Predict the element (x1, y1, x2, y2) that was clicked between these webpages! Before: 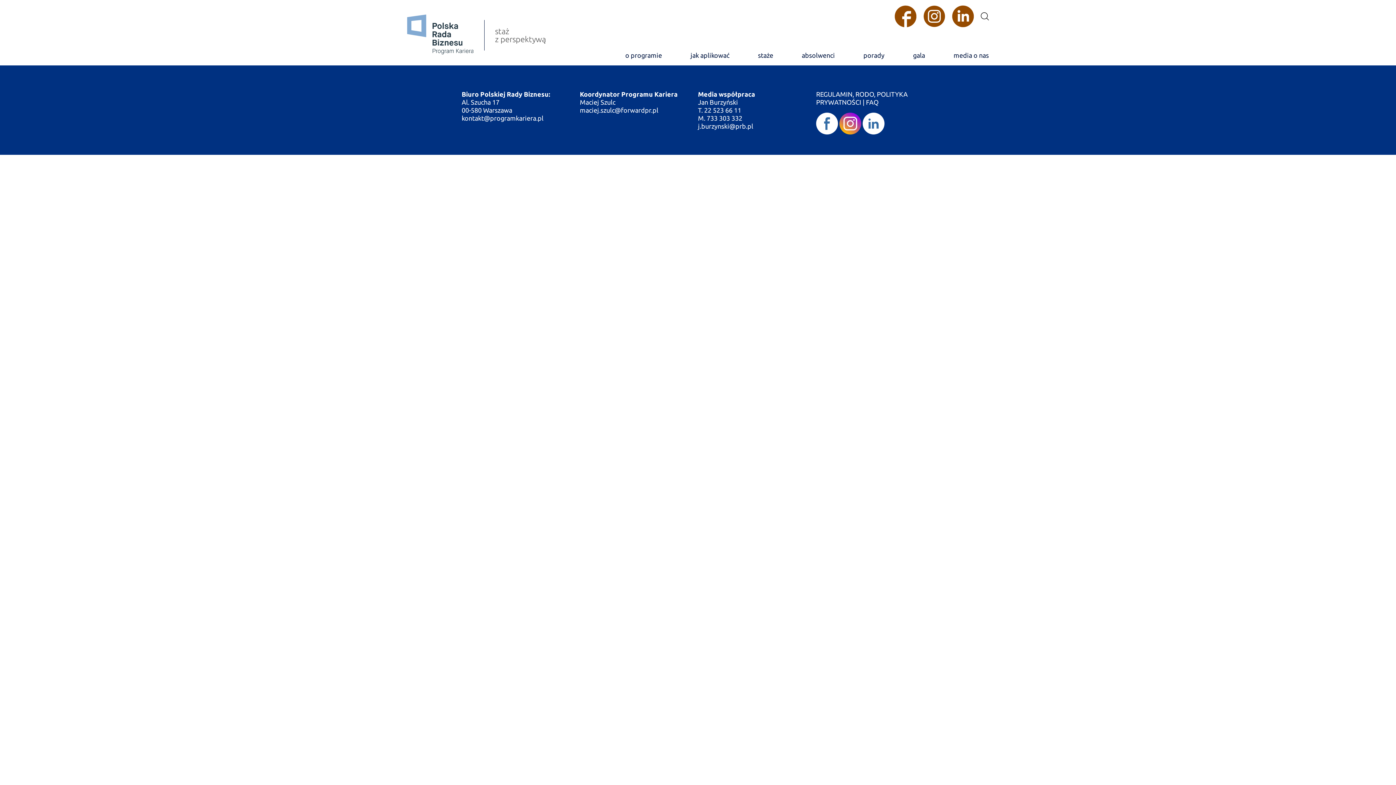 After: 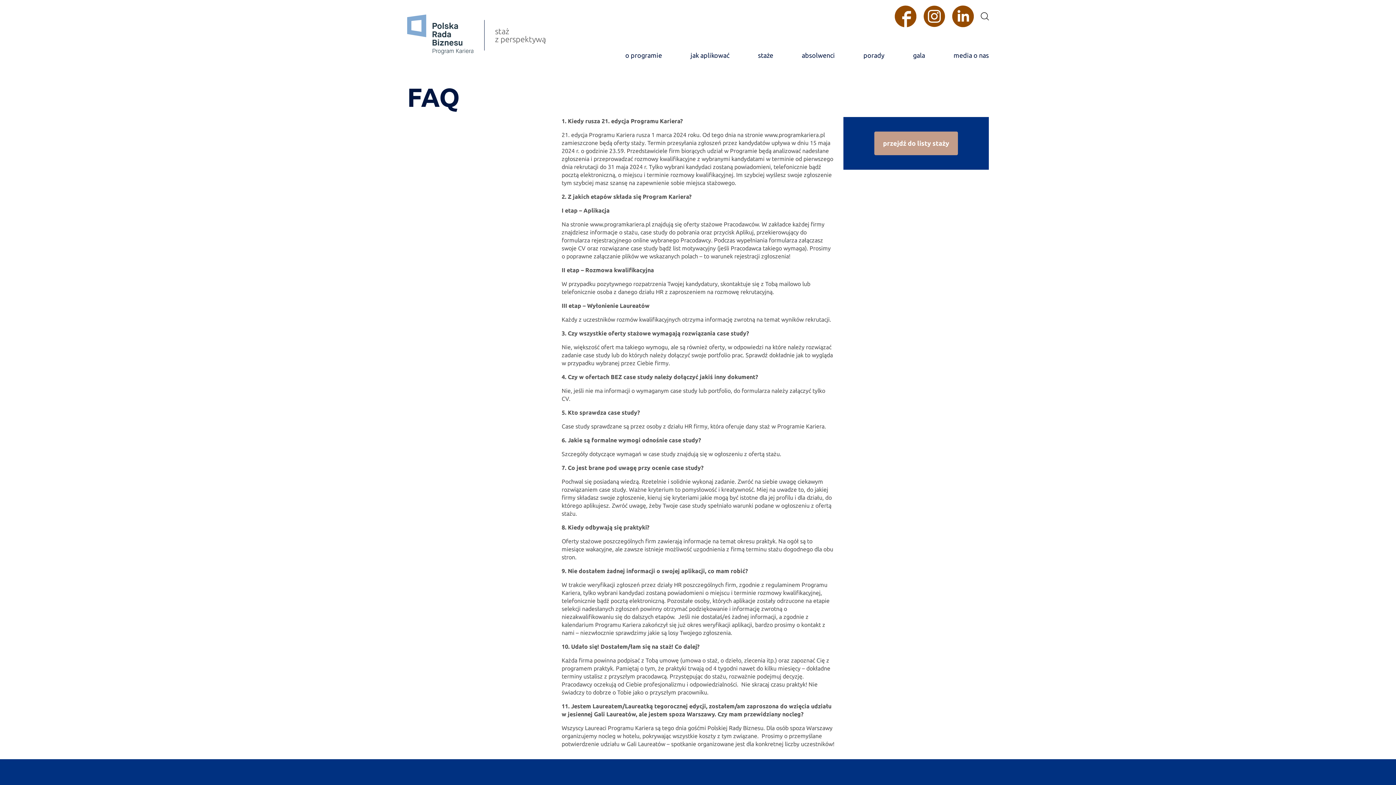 Action: bbox: (866, 98, 878, 105) label: FAQ